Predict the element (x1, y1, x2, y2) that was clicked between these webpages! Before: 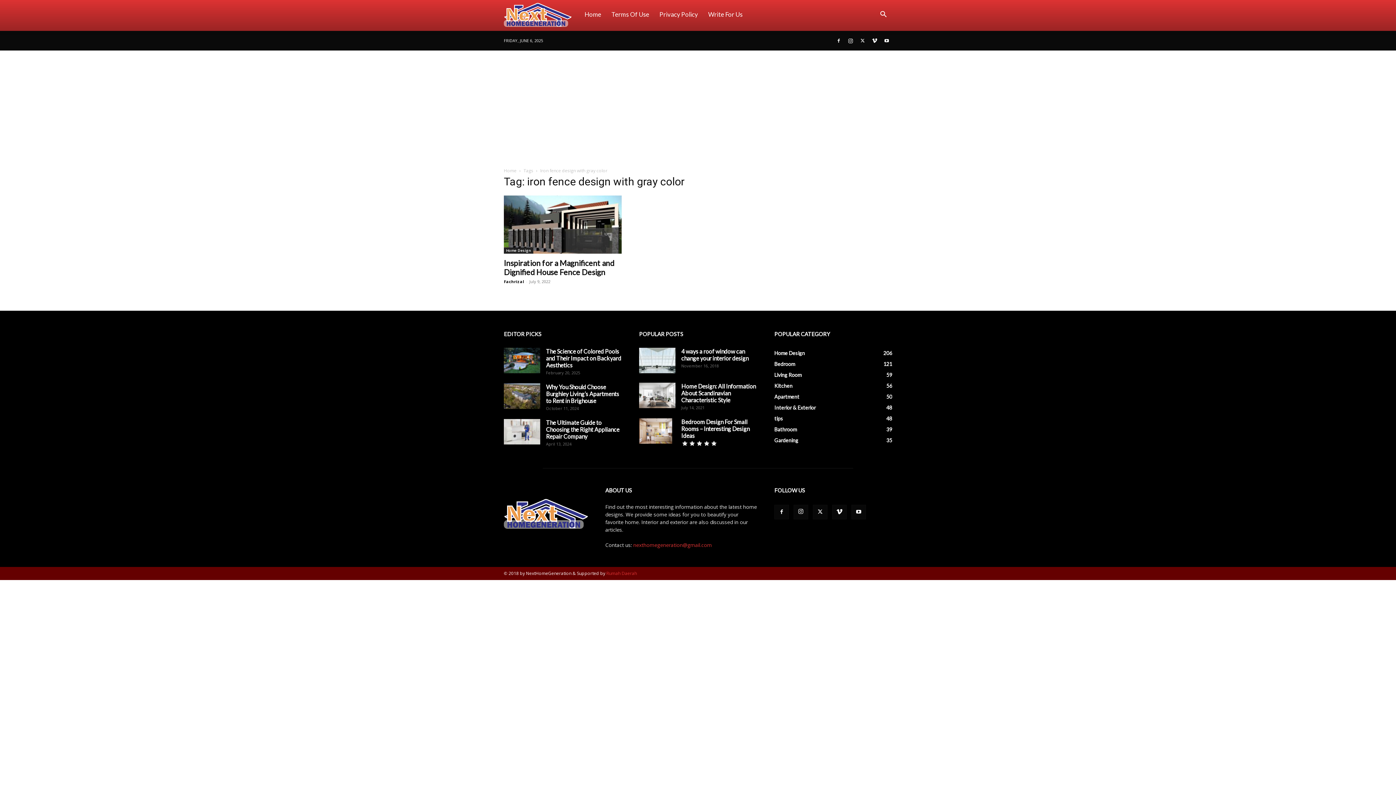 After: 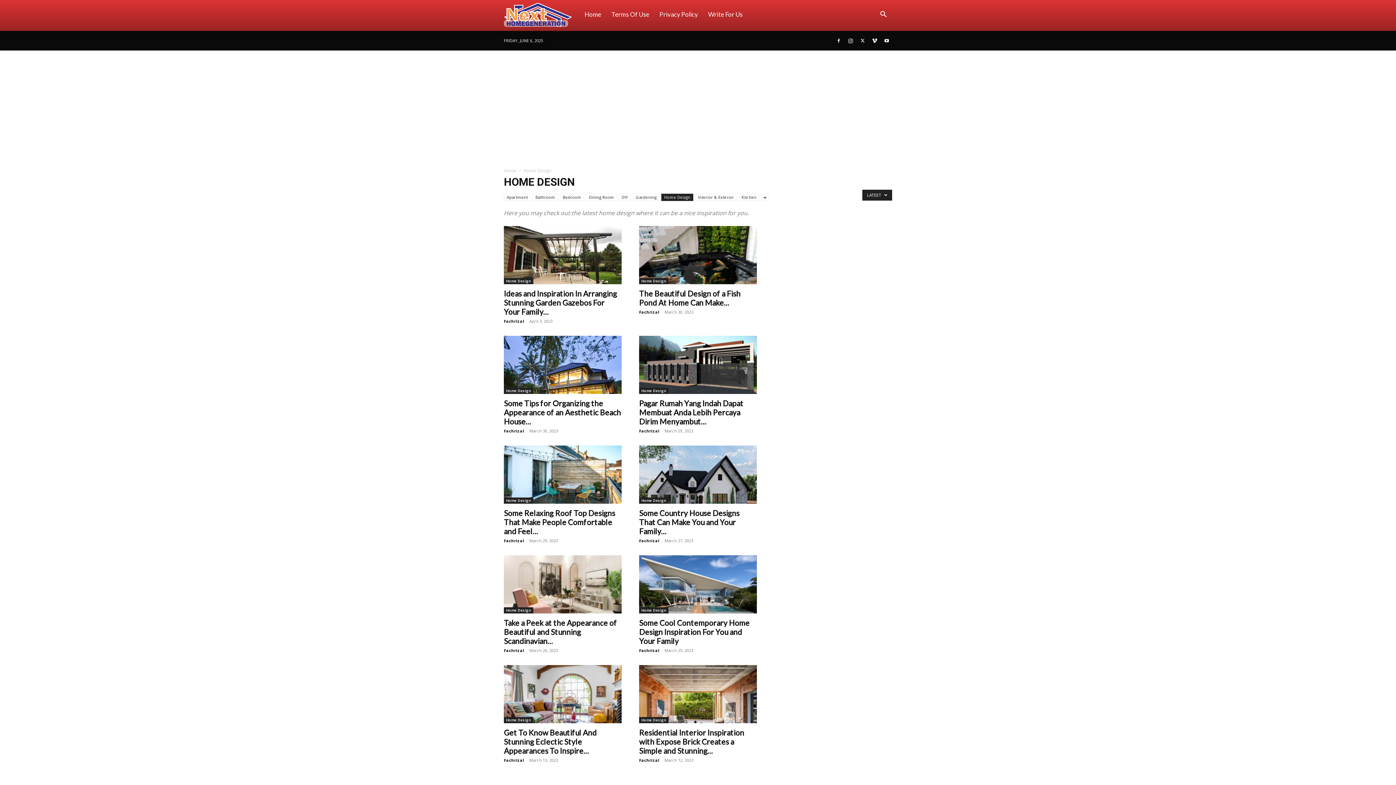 Action: bbox: (774, 350, 805, 356) label: Home Design
206